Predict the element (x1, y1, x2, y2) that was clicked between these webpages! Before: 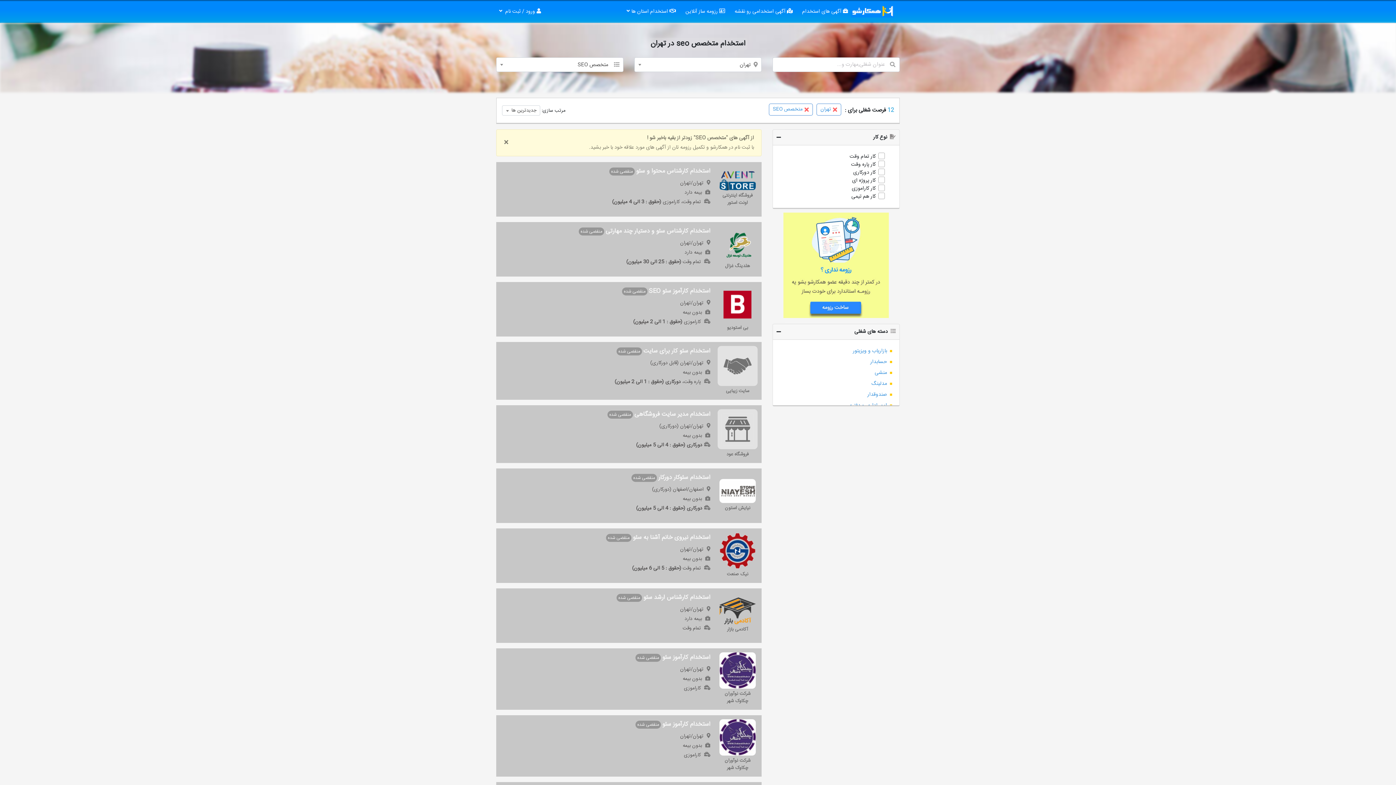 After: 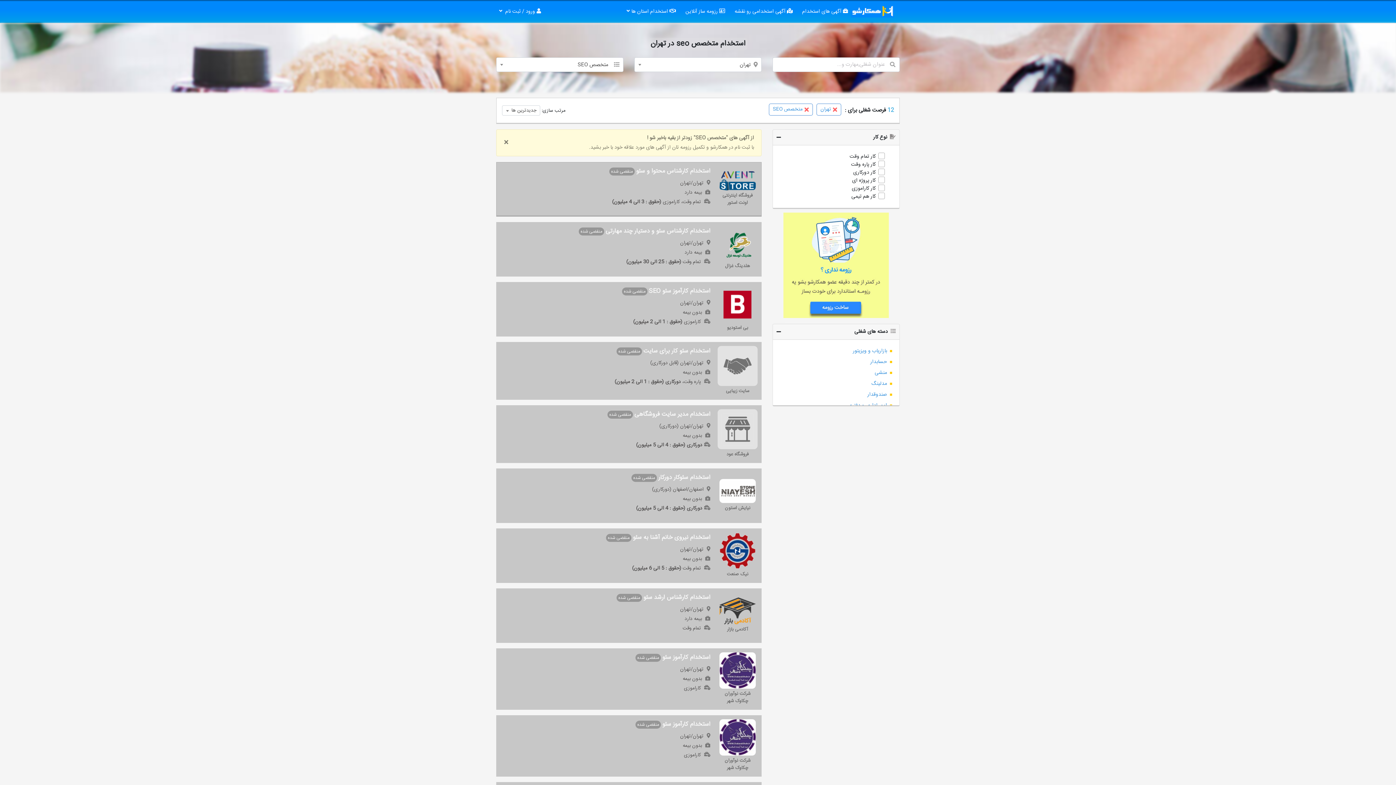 Action: bbox: (717, 171, 757, 190)